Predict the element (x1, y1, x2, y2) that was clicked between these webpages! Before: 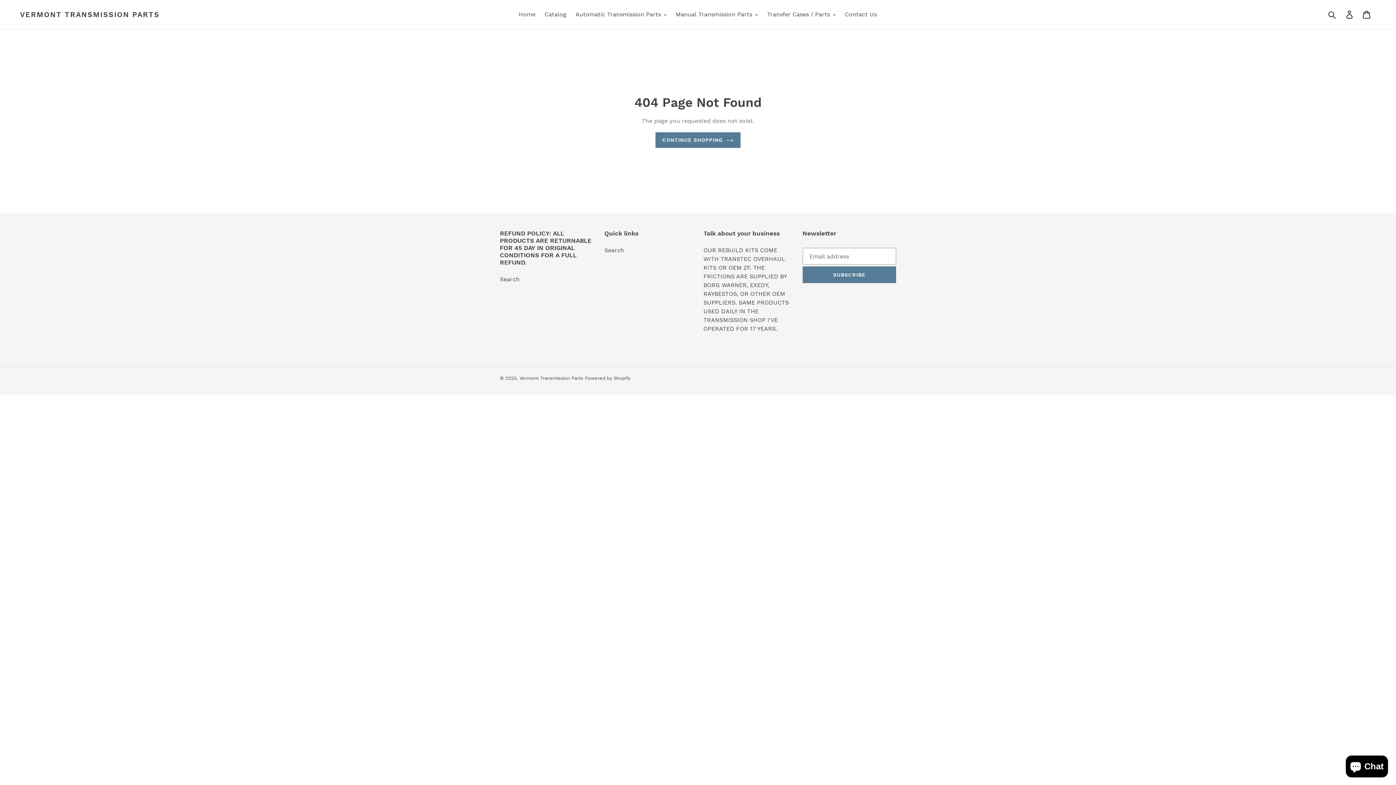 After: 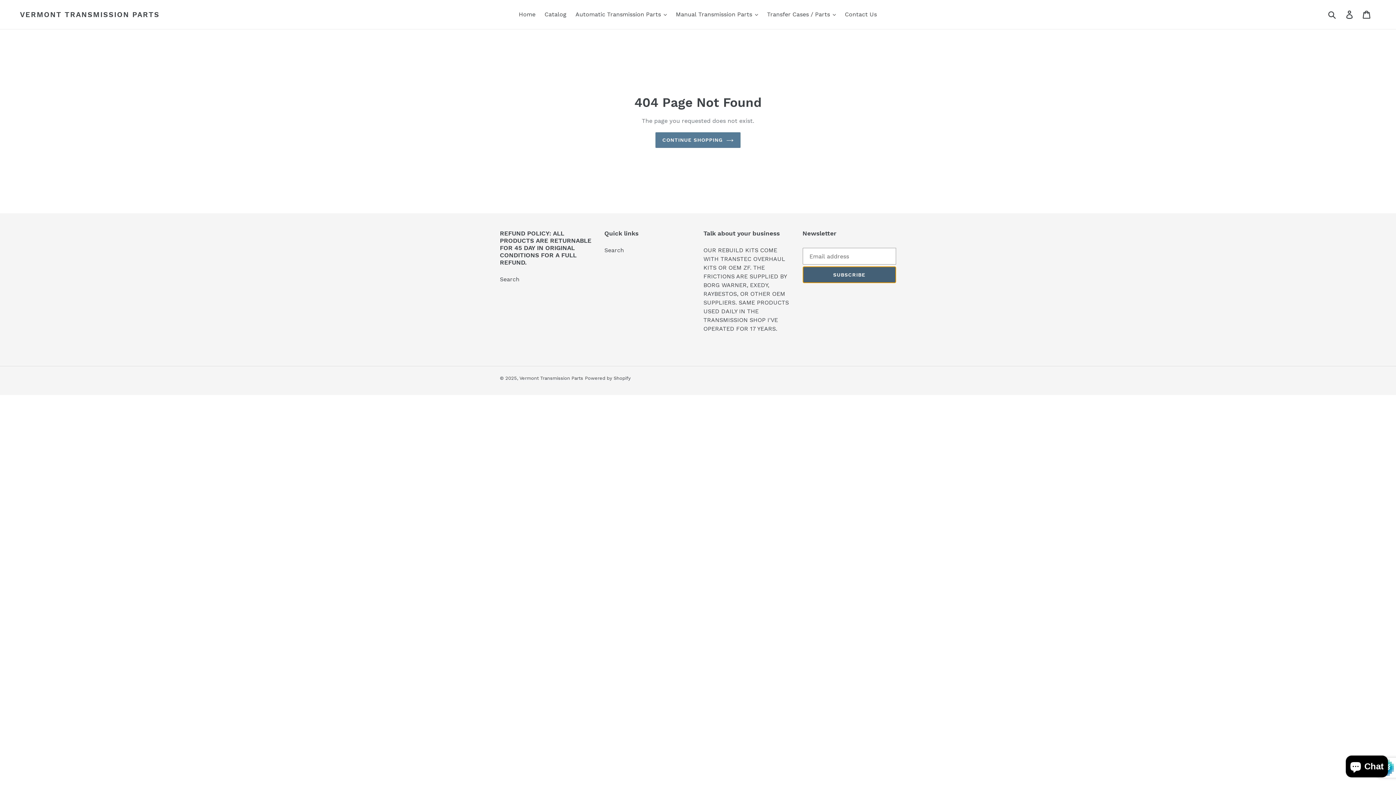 Action: bbox: (802, 266, 896, 283) label: SUBSCRIBE